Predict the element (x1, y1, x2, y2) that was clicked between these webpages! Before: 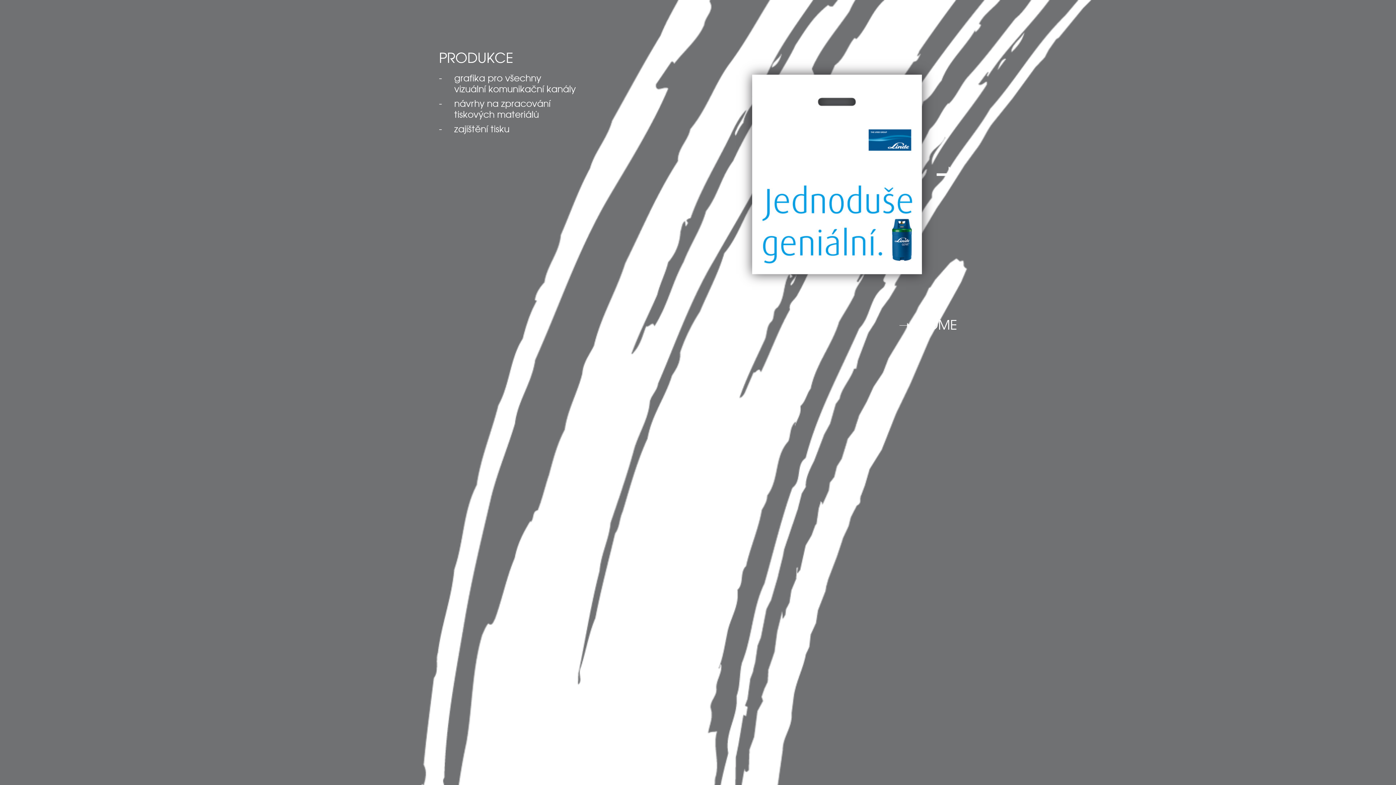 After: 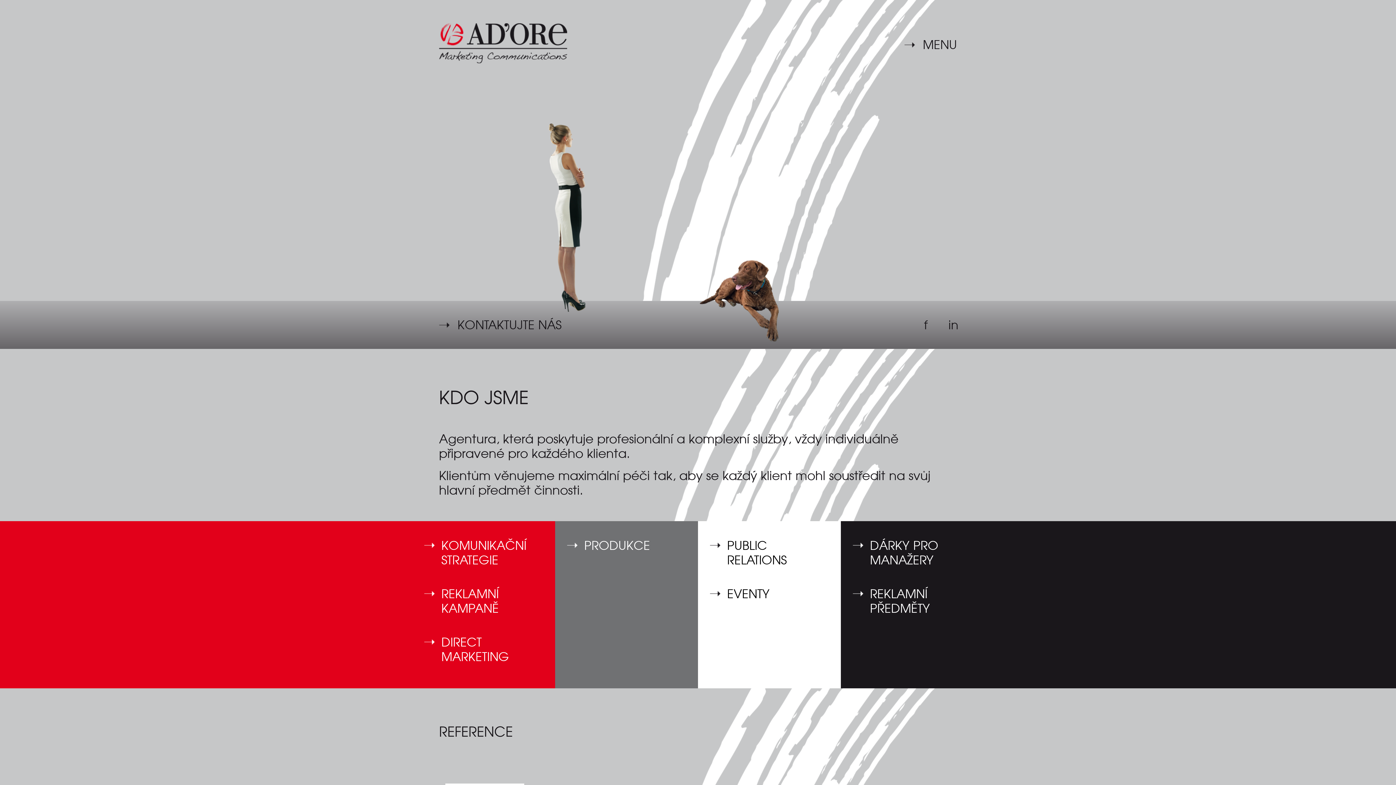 Action: bbox: (899, 314, 957, 336) label: HOME